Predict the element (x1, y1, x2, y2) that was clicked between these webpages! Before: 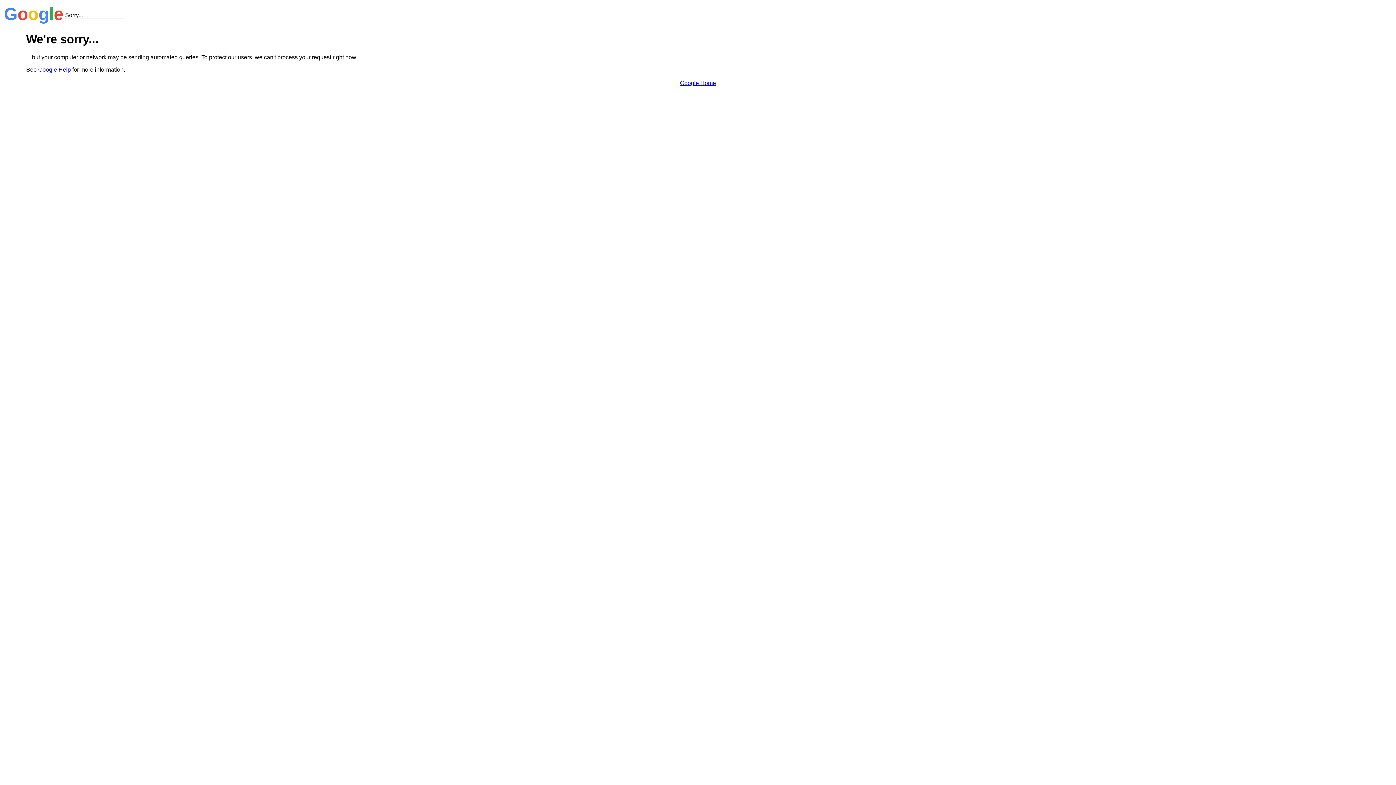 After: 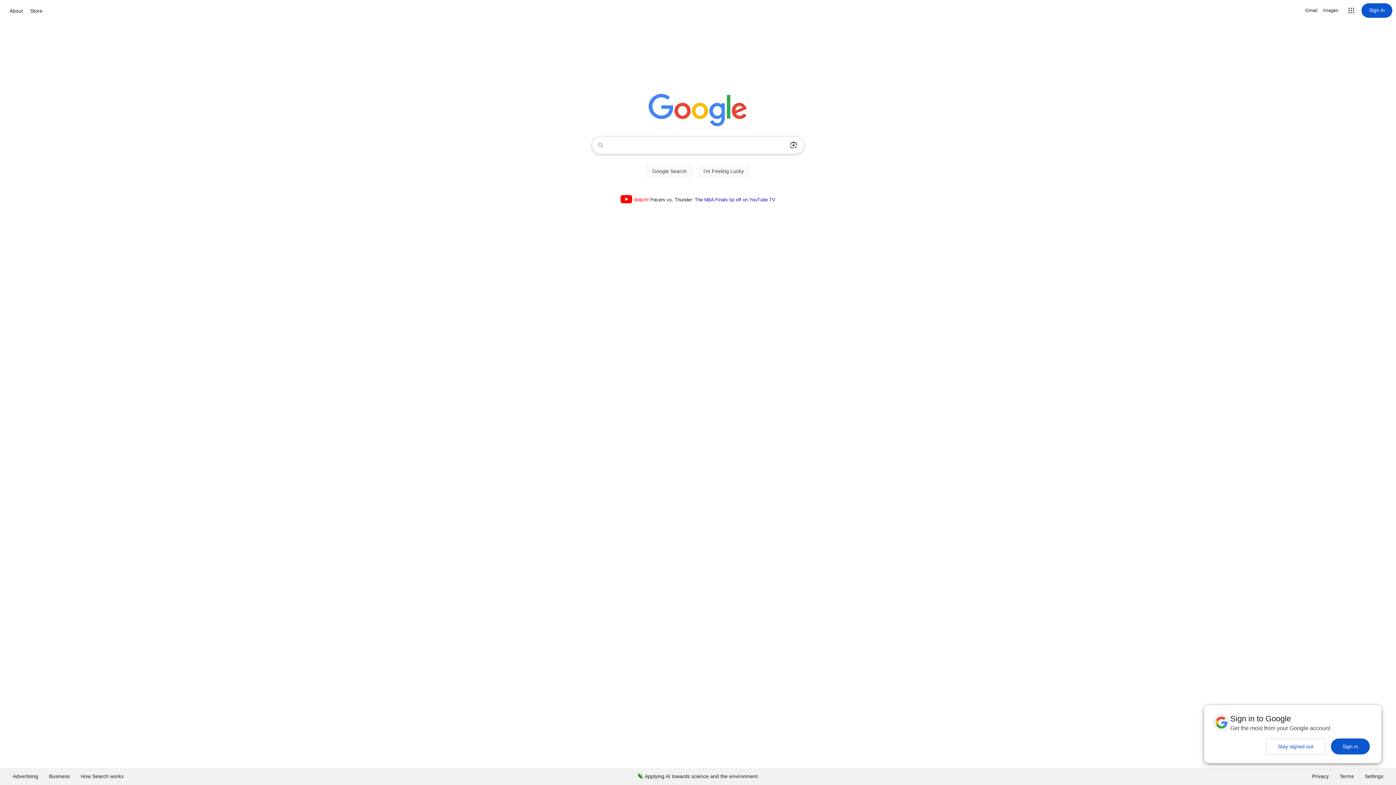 Action: label: Google Home bbox: (680, 79, 716, 86)